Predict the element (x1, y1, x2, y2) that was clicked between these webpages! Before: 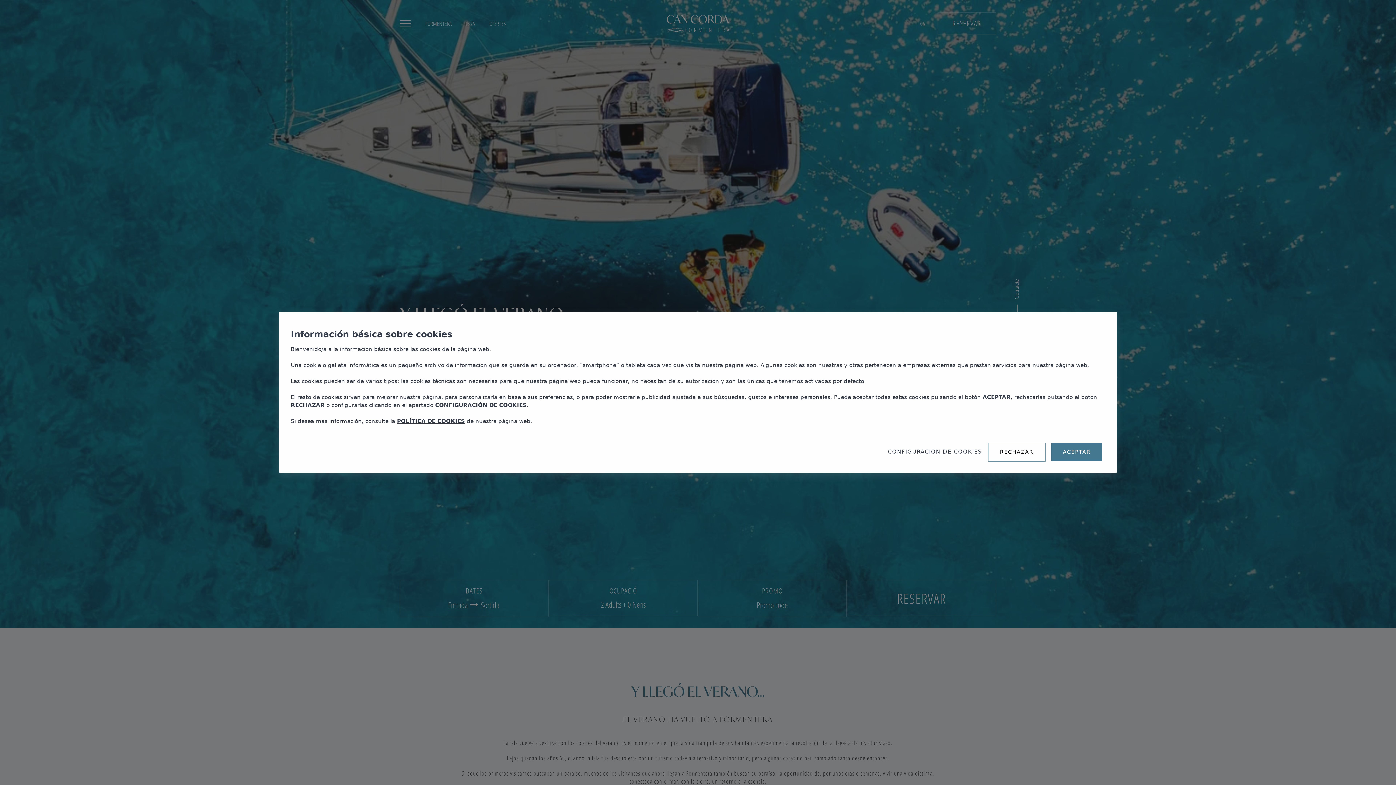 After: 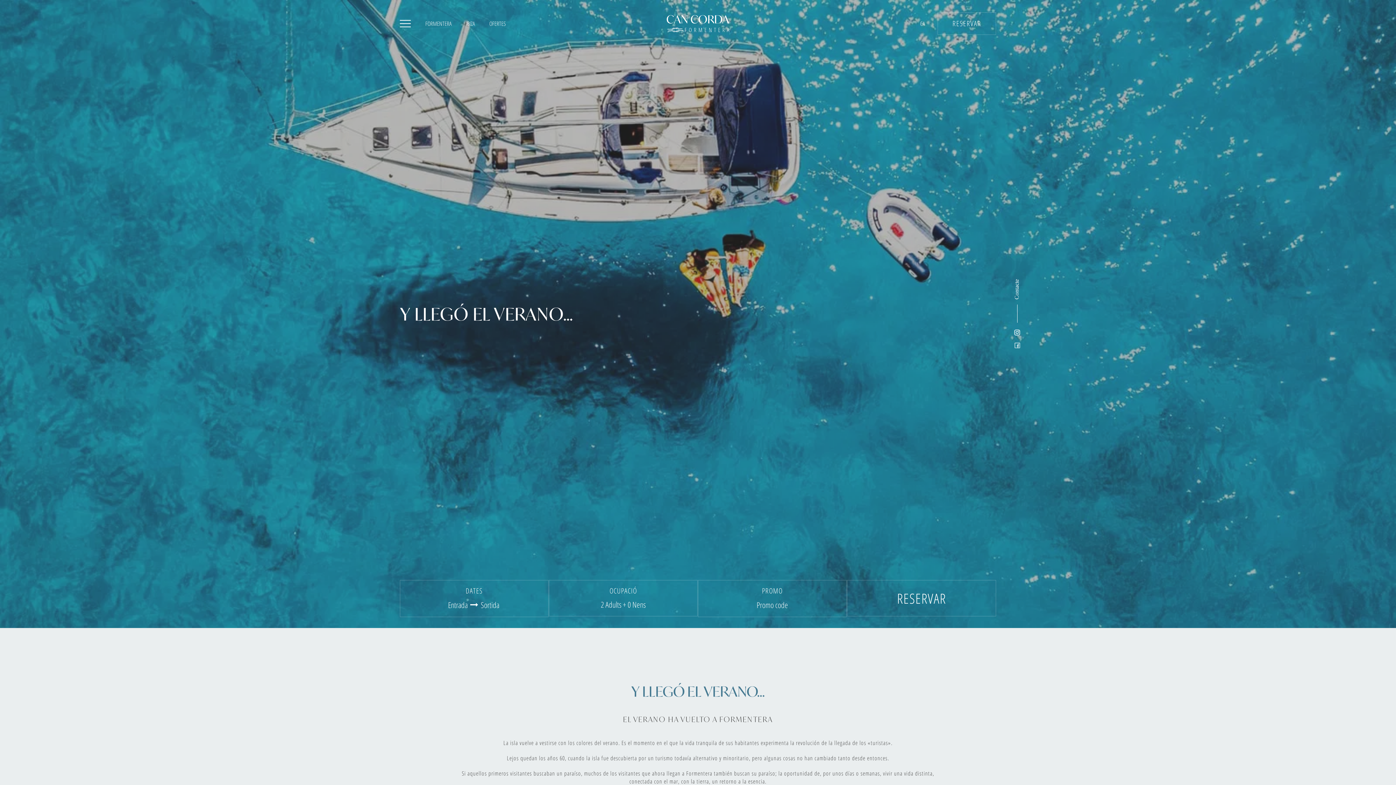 Action: label: RECHAZAR bbox: (988, 442, 1045, 461)